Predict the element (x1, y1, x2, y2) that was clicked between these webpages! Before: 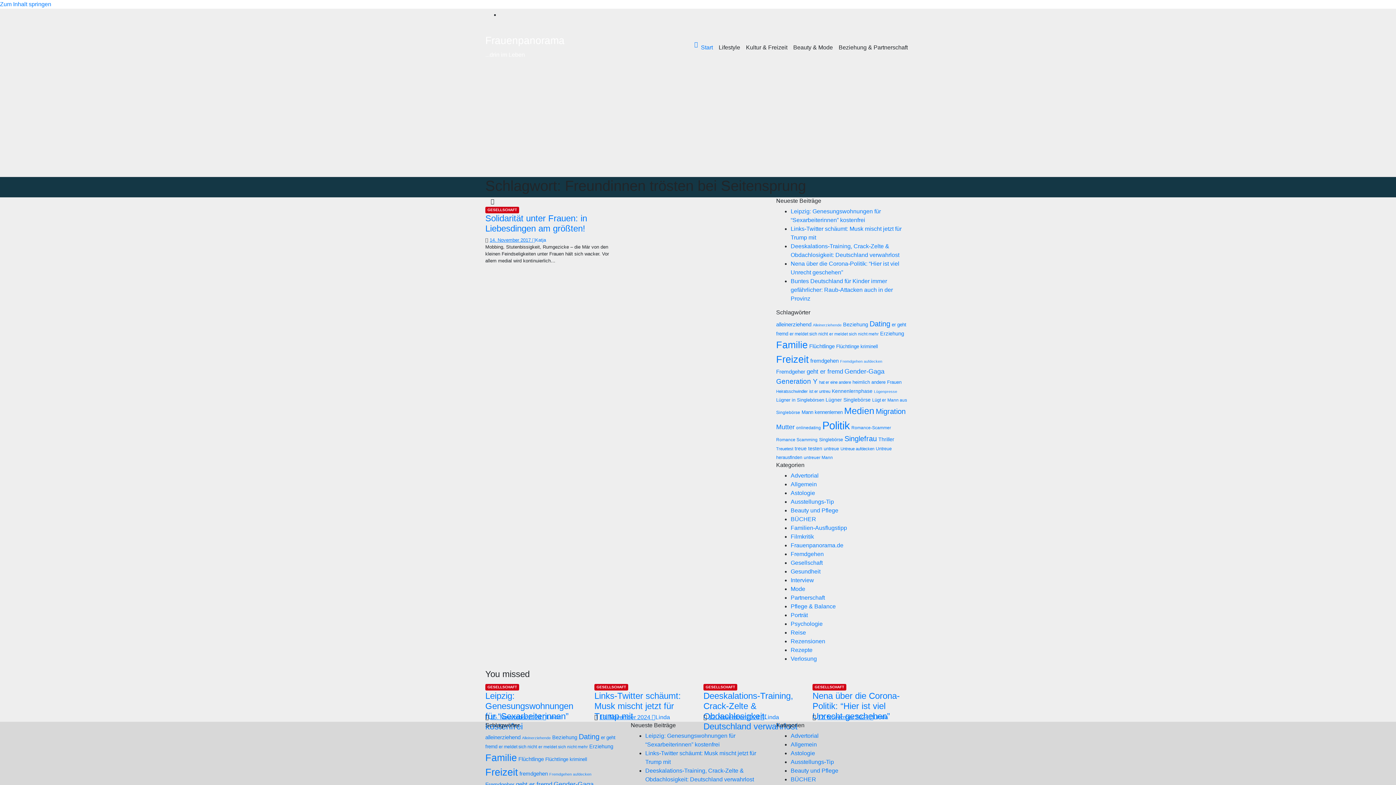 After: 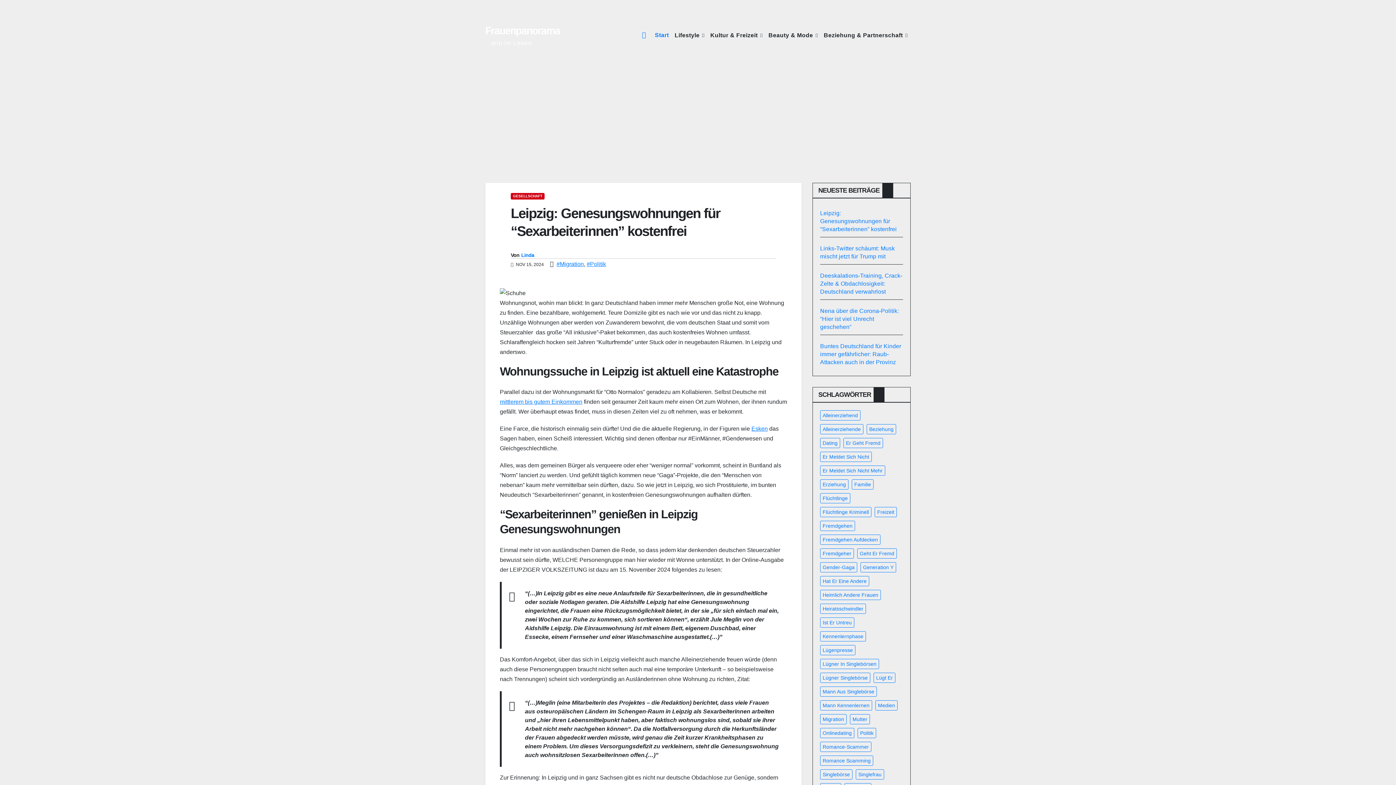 Action: bbox: (485, 691, 573, 731) label: Leipzig: Genesungswohnungen für “Sexarbeiterinnen” kostenfrei